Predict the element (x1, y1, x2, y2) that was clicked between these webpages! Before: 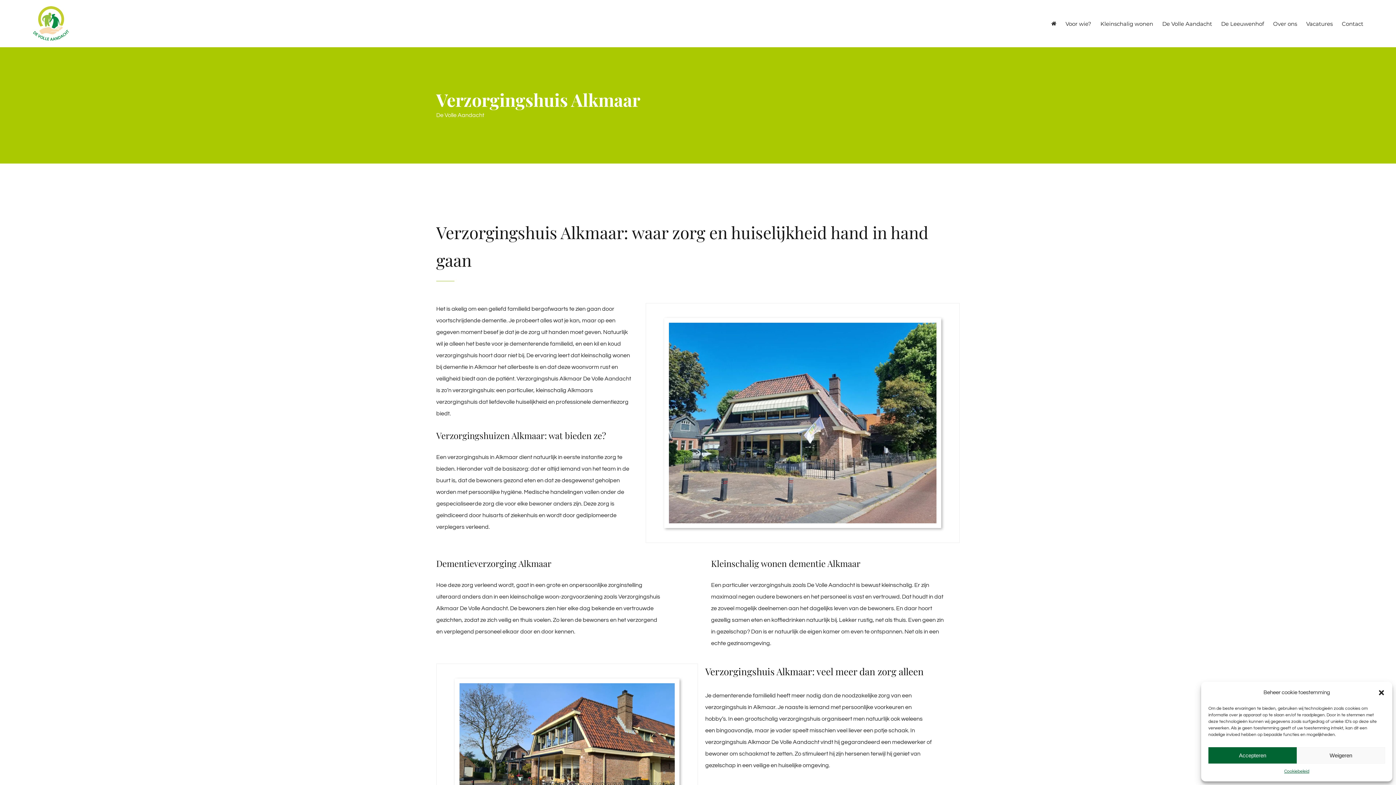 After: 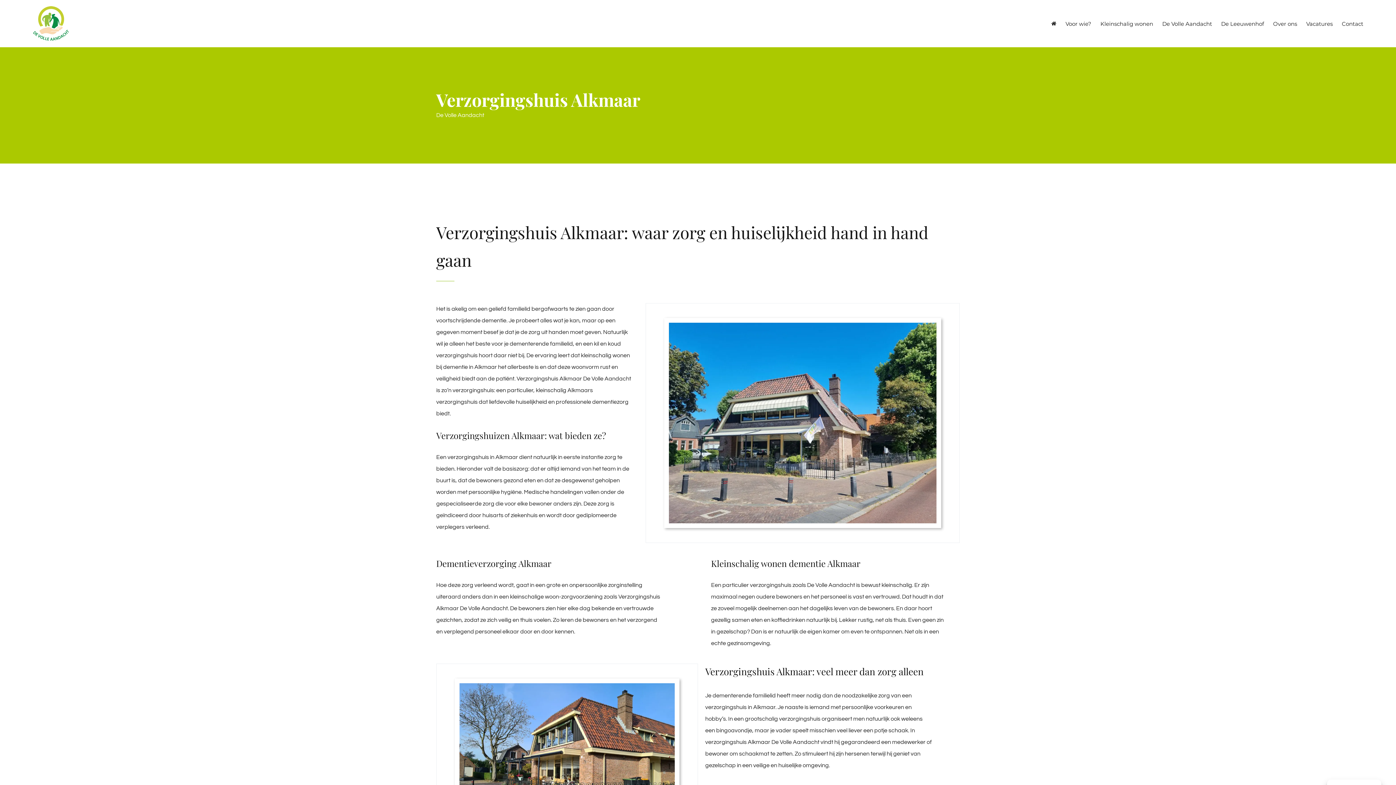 Action: label: Dialoogvenster sluiten bbox: (1378, 689, 1385, 696)